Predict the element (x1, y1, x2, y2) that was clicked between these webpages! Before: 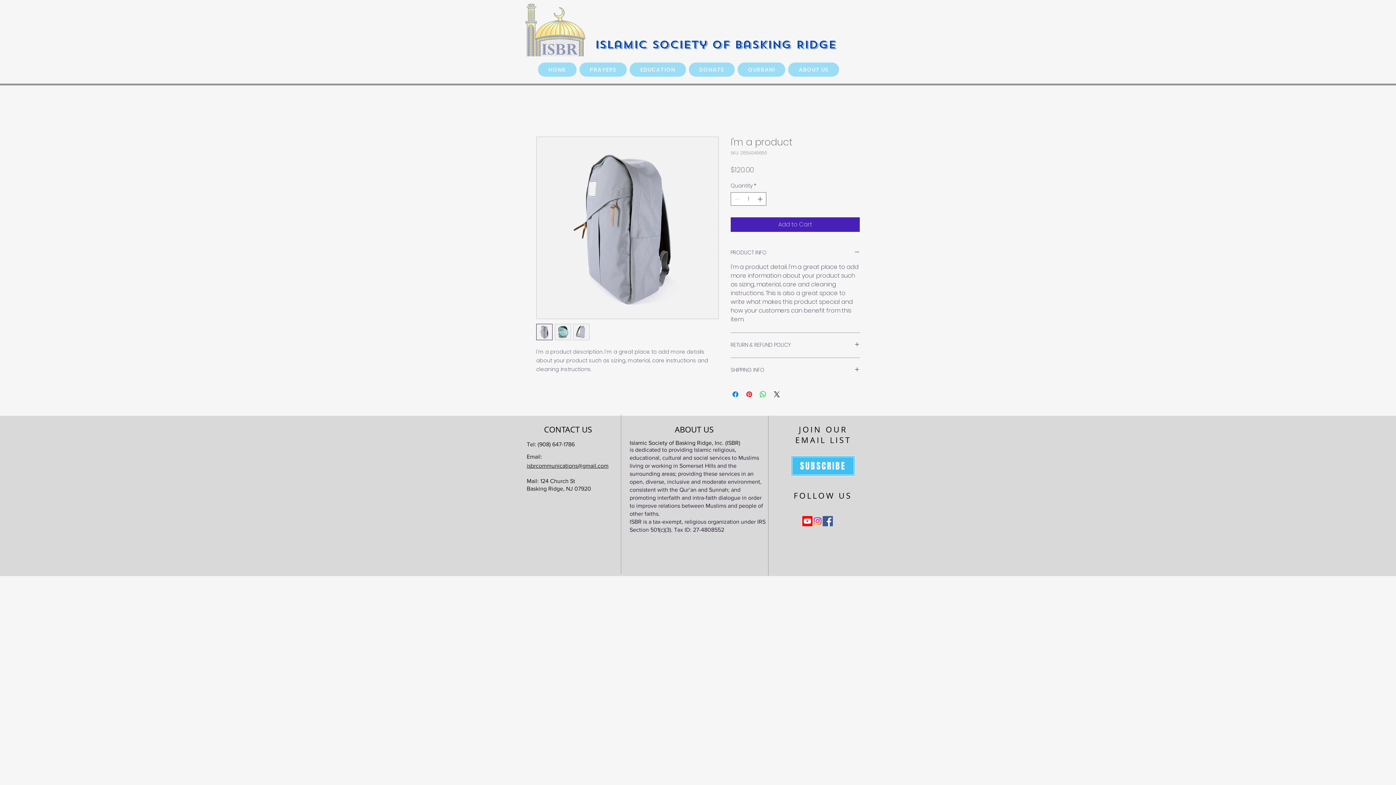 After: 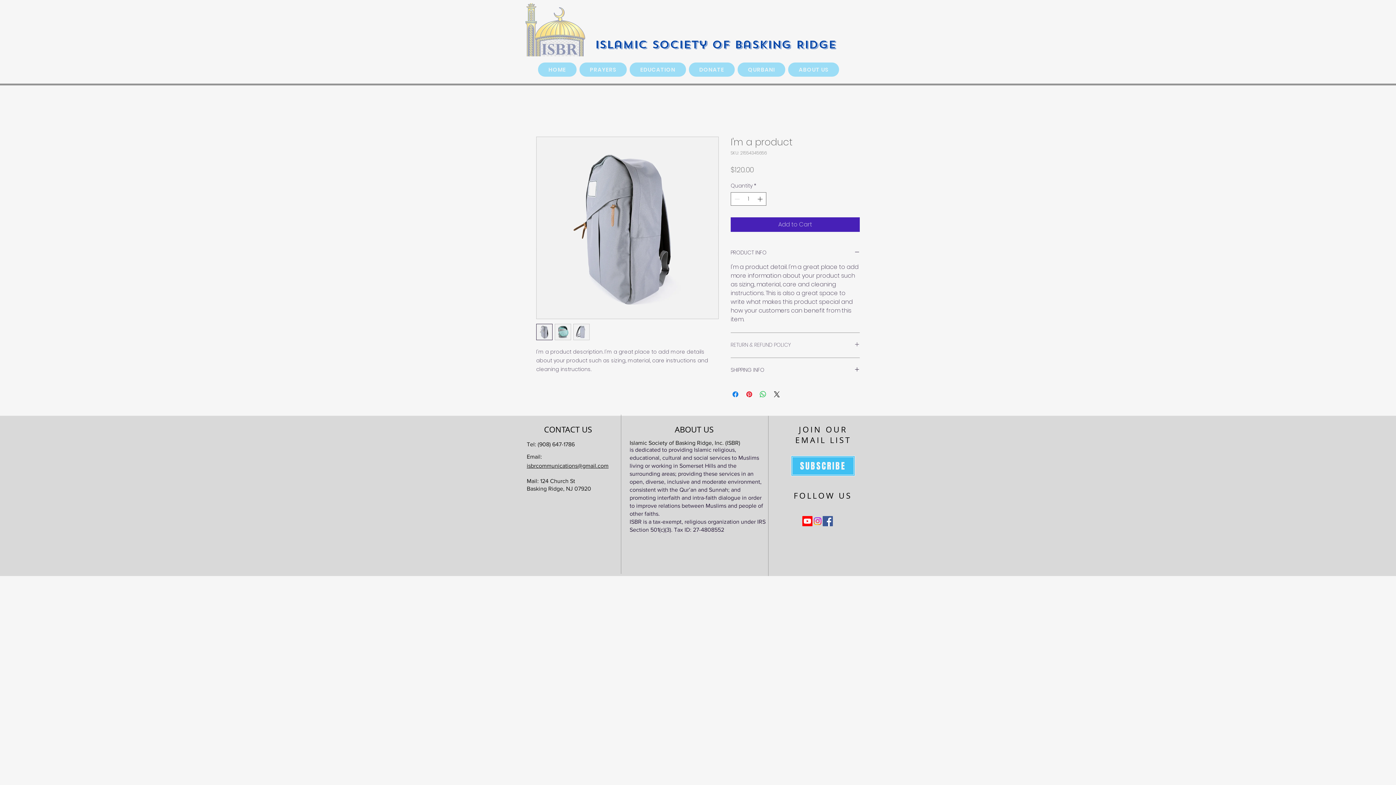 Action: bbox: (730, 341, 860, 349) label: RETURN & REFUND POLICY